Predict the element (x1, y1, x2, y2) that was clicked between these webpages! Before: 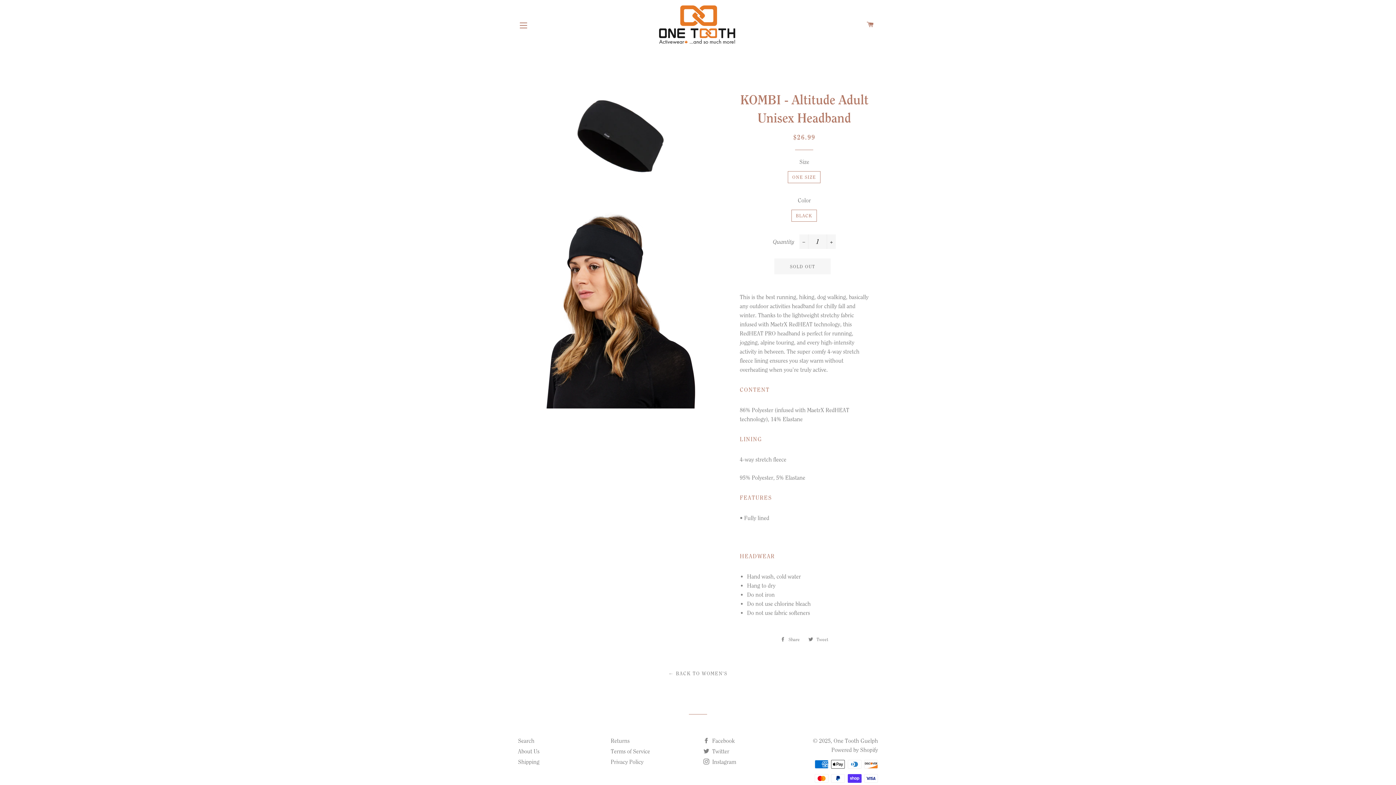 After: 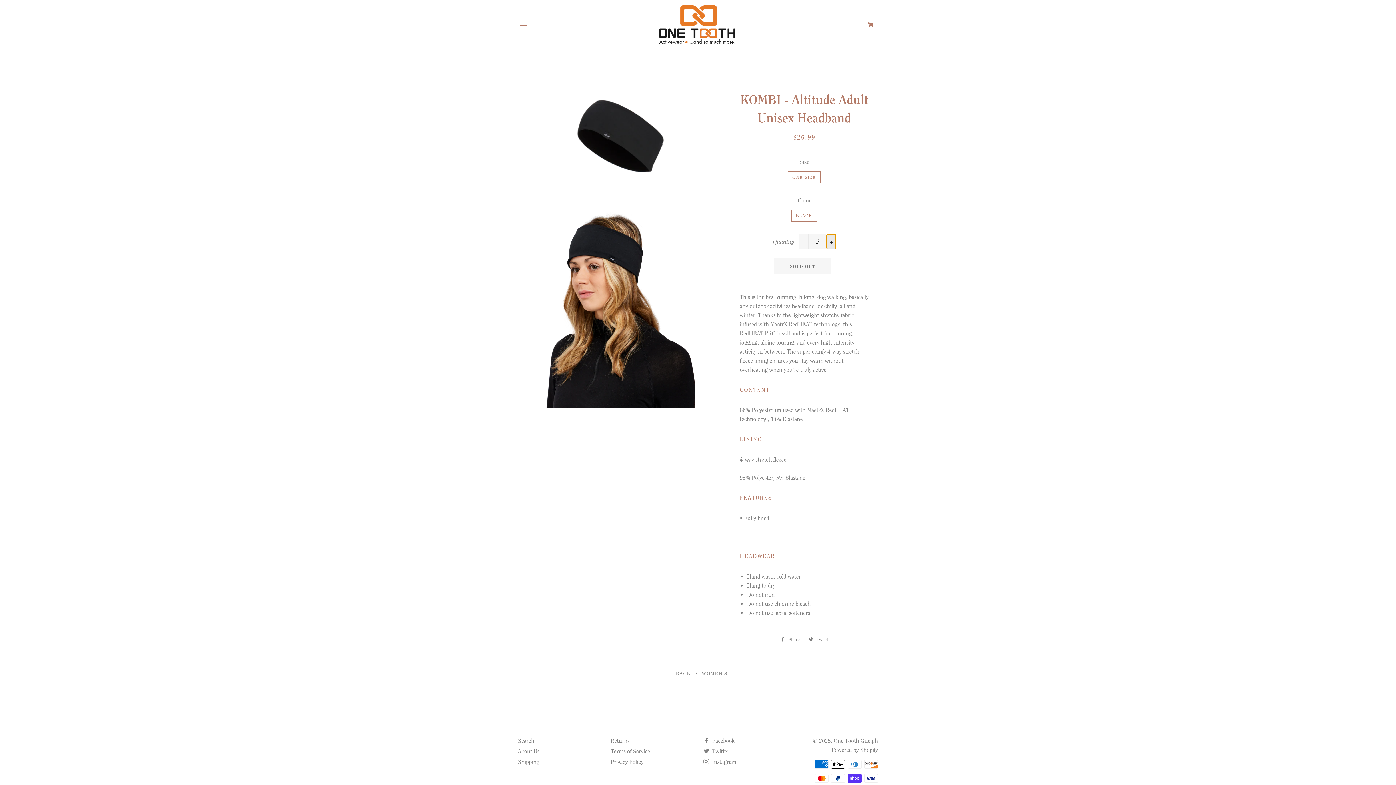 Action: label: Increase item quantity by one bbox: (826, 234, 835, 249)